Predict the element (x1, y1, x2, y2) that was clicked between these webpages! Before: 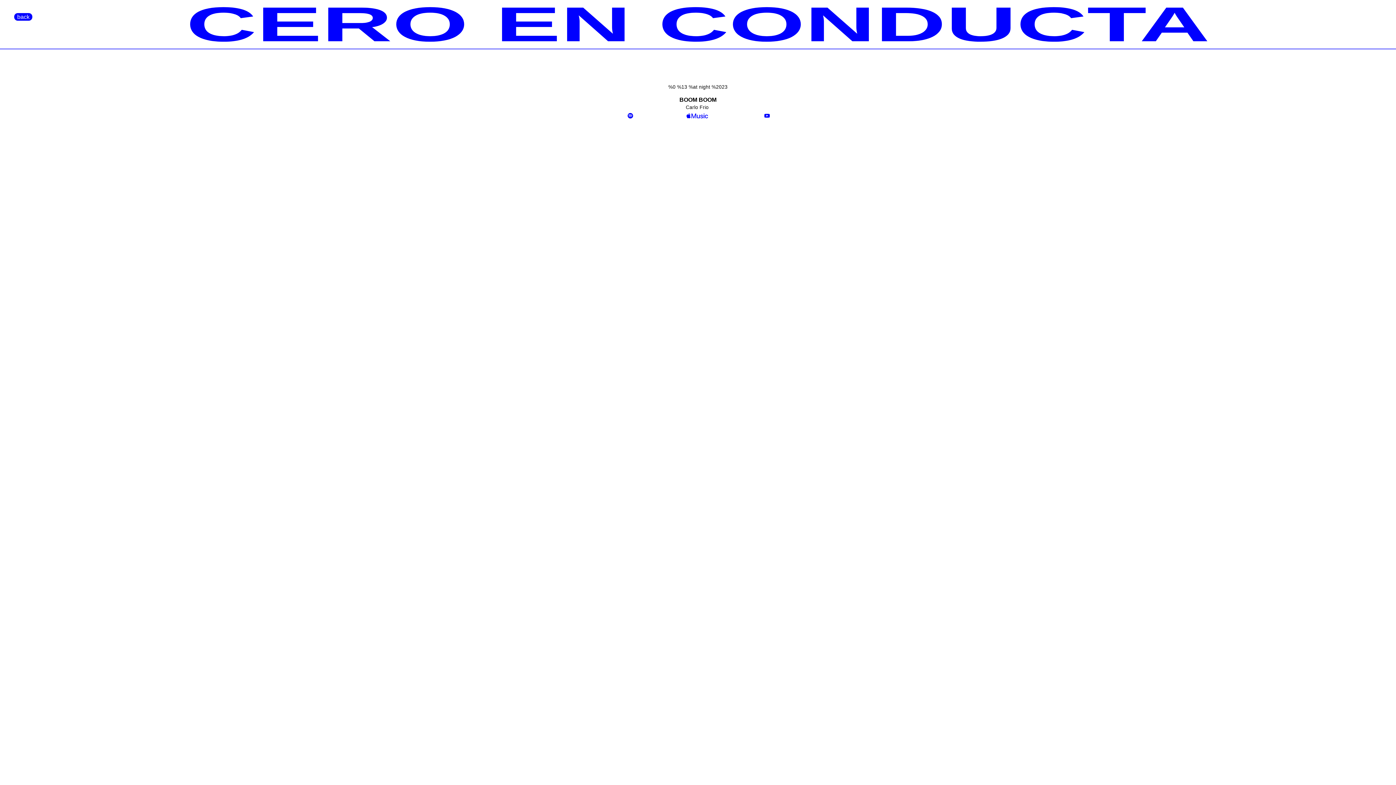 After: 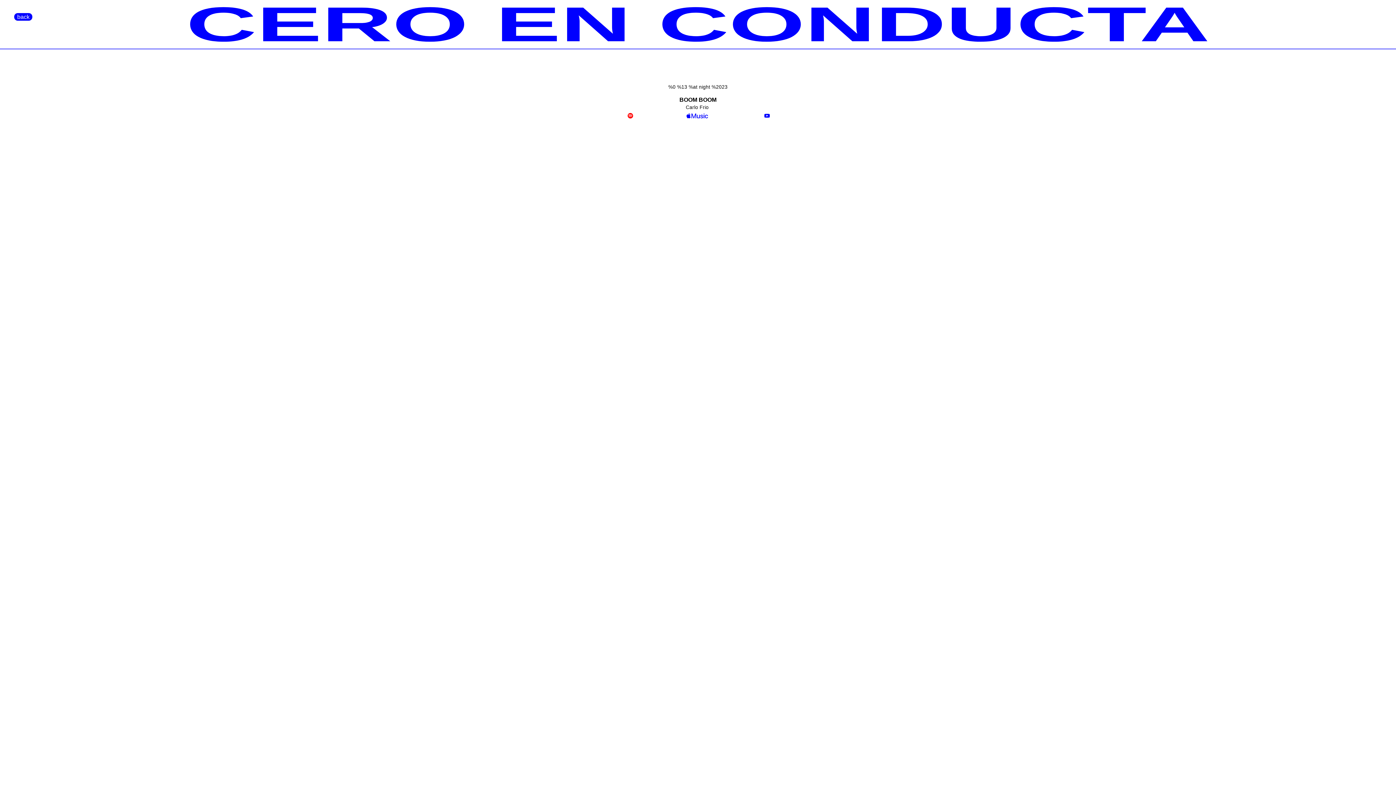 Action: bbox: (573, 112, 685, 121)